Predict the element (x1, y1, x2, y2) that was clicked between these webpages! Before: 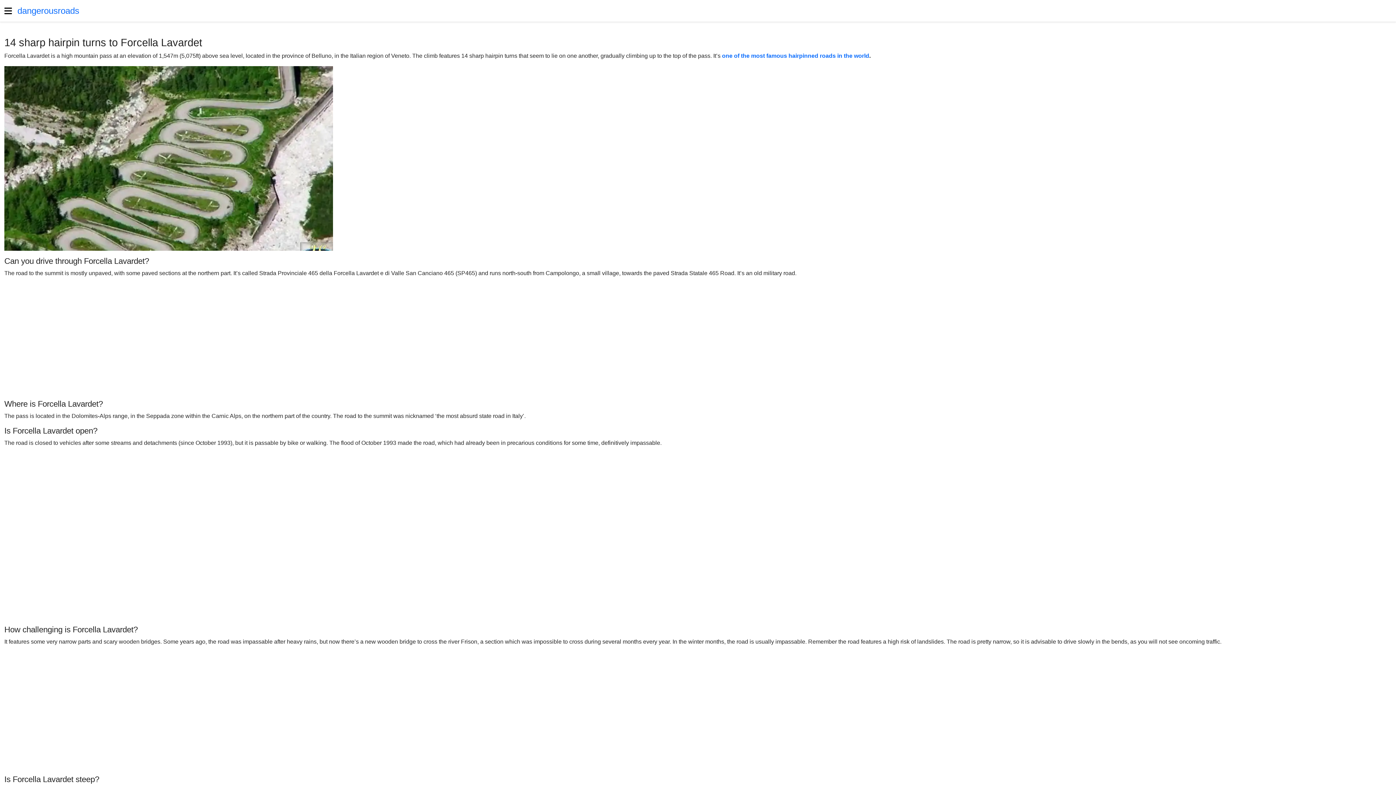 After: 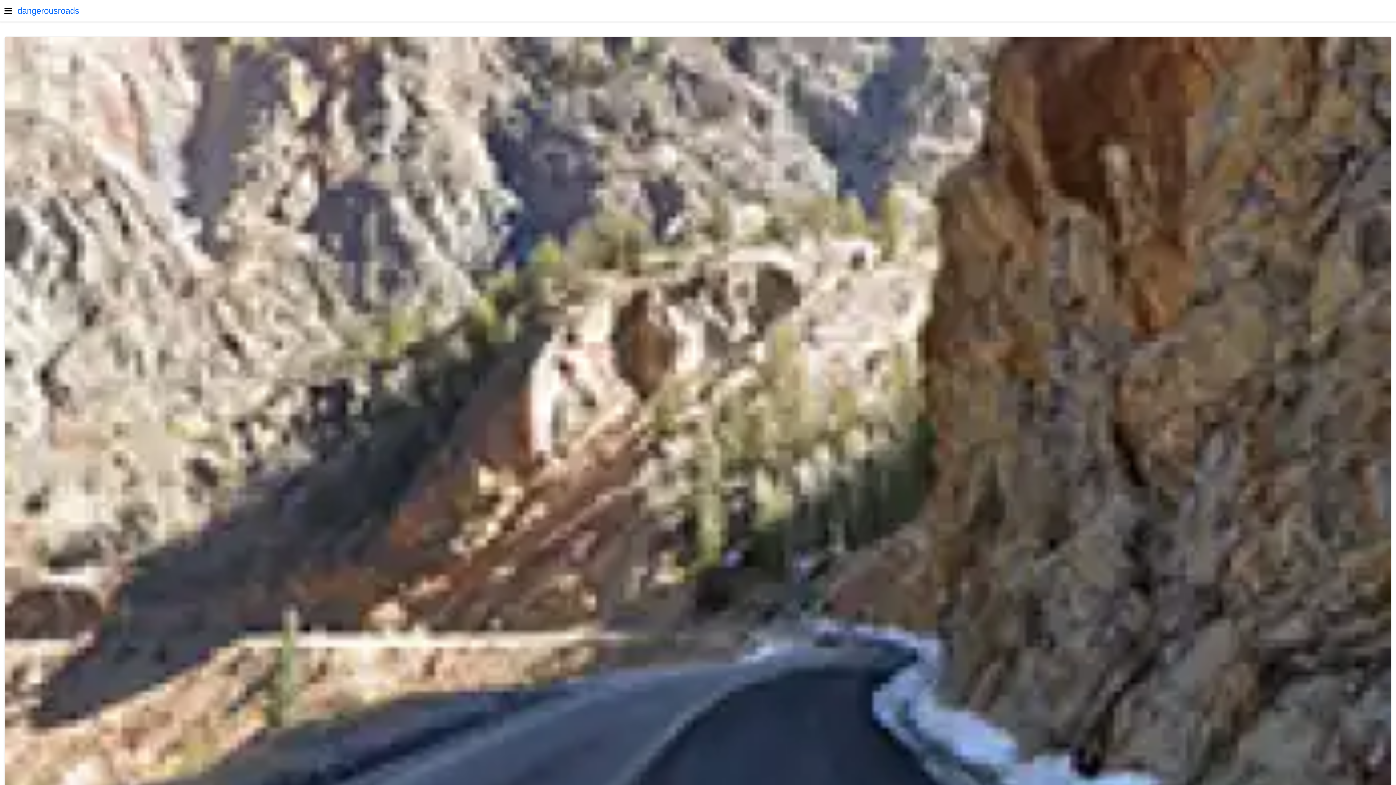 Action: bbox: (17, 0, 79, 21) label: dangerousroads